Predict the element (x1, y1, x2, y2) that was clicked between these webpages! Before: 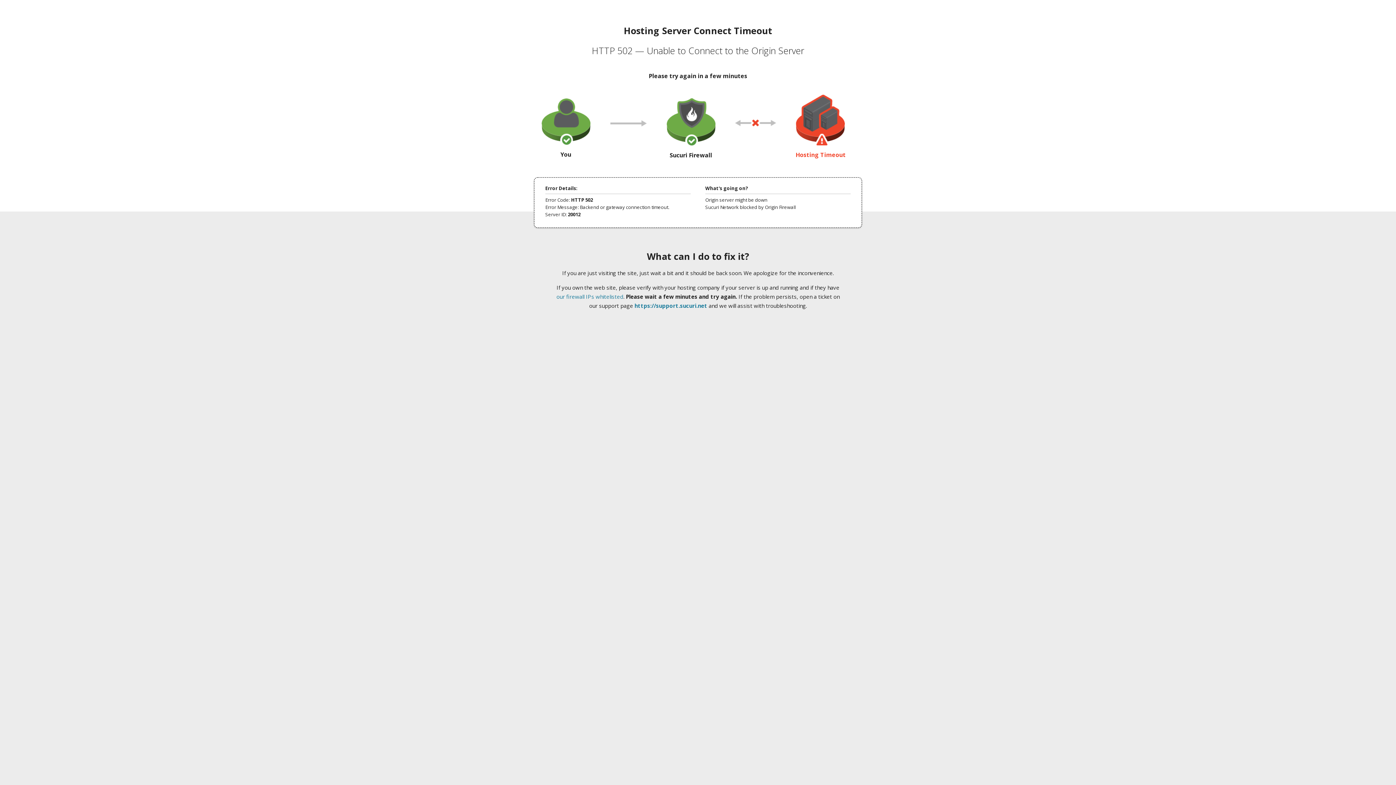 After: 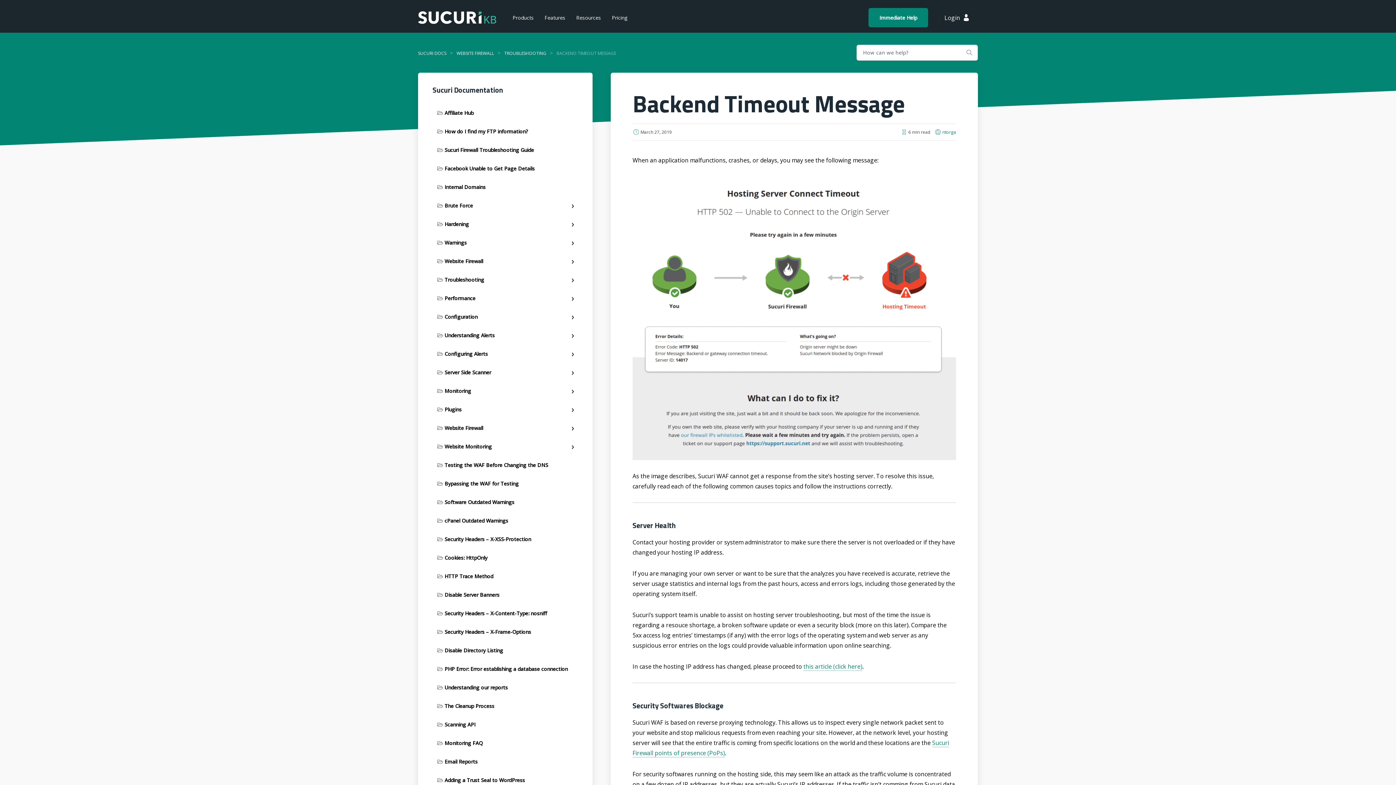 Action: bbox: (556, 293, 623, 300) label: our firewall IPs whitelisted